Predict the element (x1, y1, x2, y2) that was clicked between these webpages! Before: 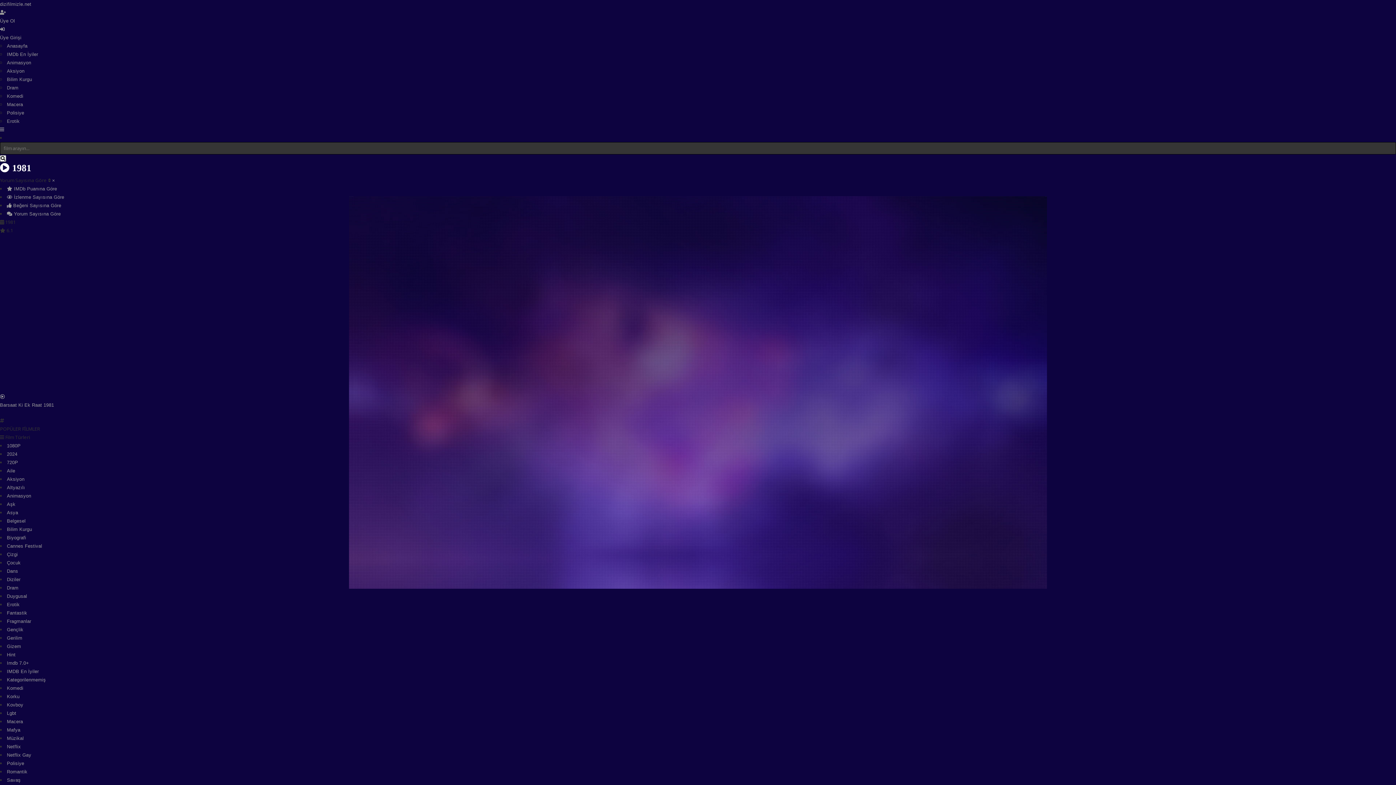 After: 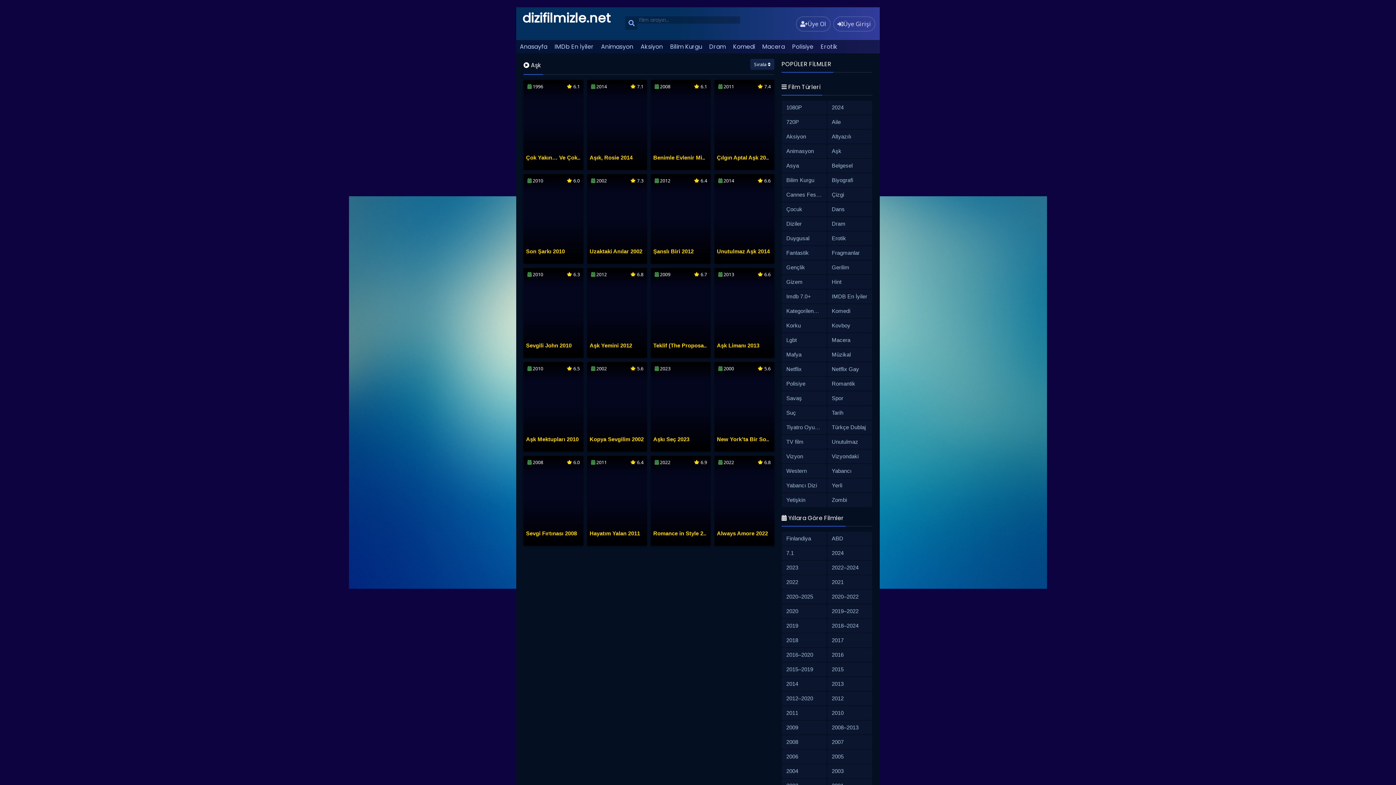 Action: label: Aşk bbox: (6, 501, 15, 507)